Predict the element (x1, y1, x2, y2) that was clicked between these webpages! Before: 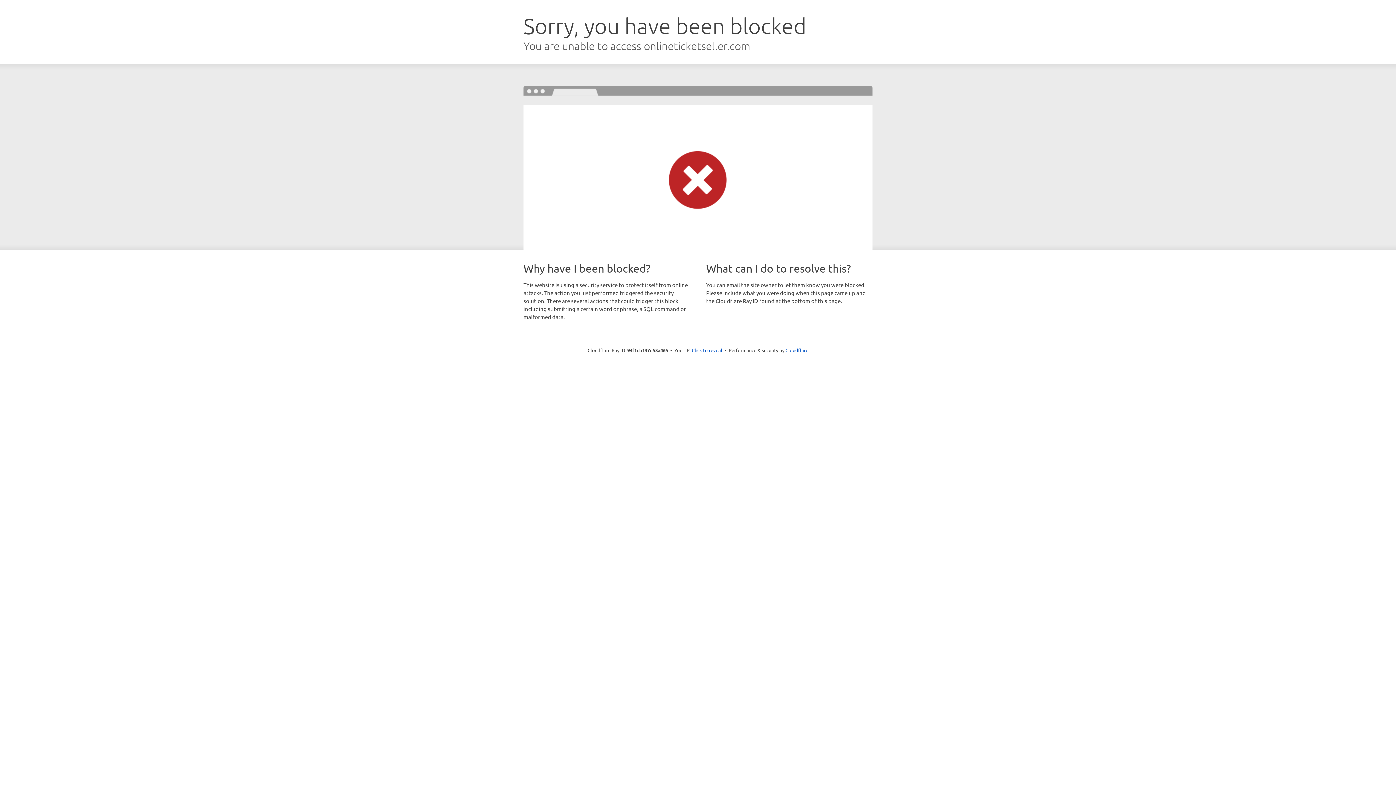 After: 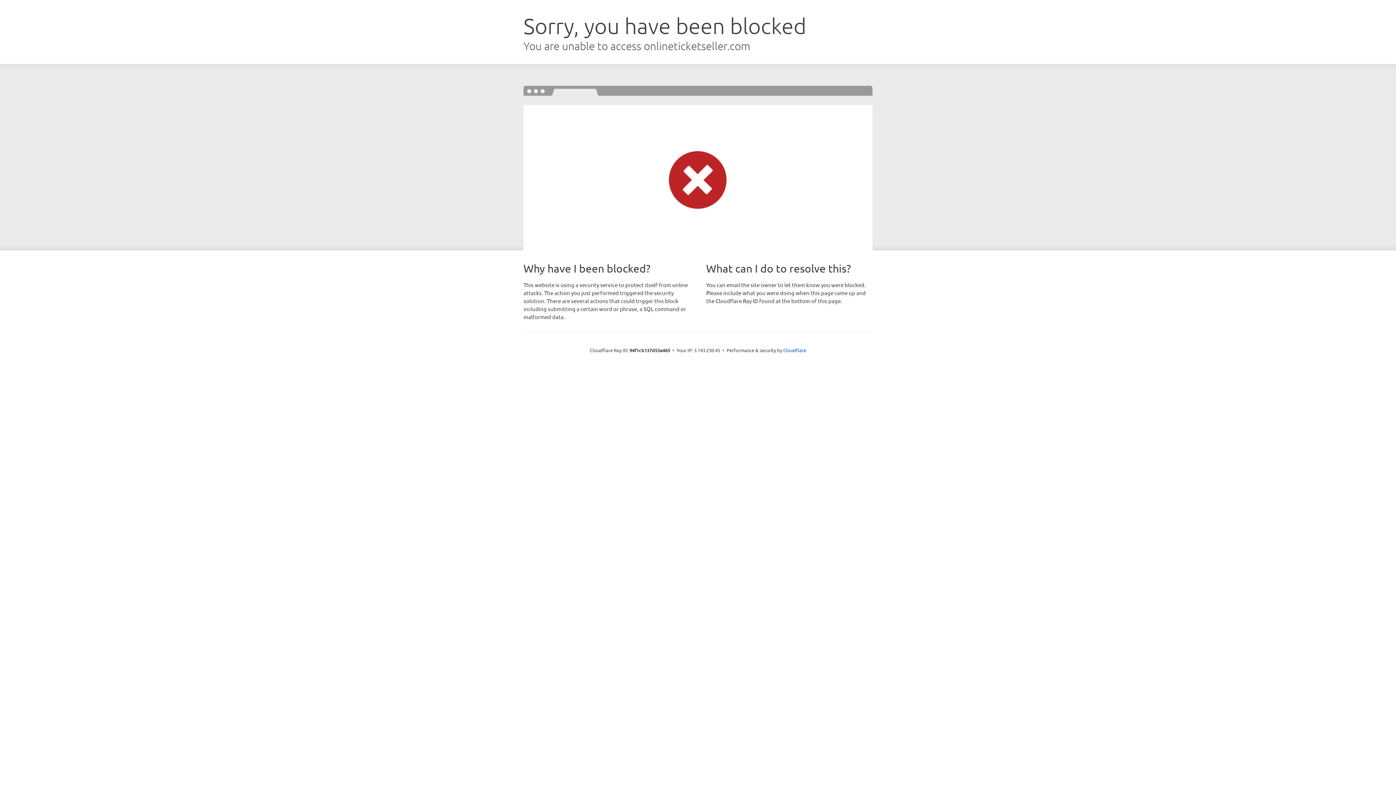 Action: label: Click to reveal bbox: (692, 346, 722, 353)